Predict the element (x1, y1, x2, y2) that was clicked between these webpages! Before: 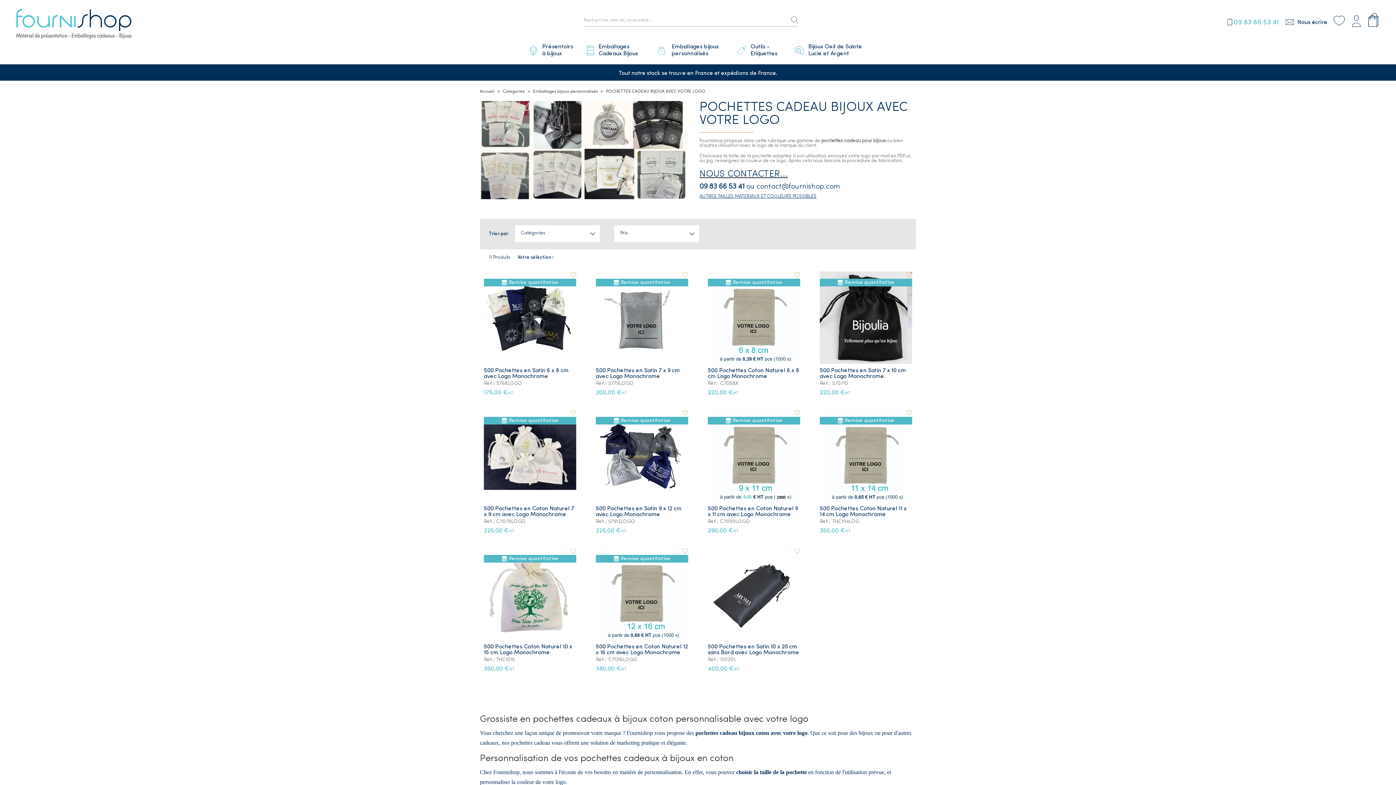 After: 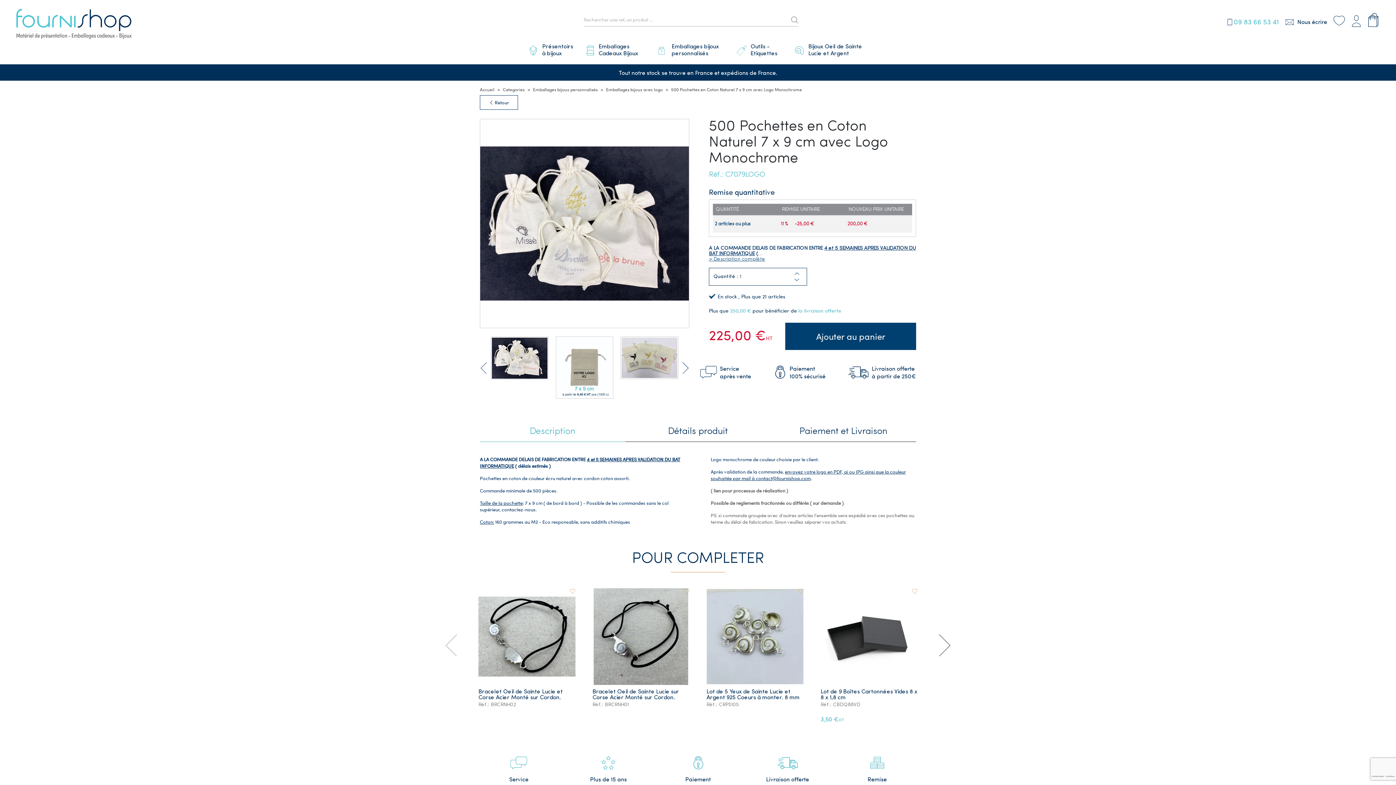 Action: bbox: (484, 506, 576, 517) label: 500 Pochettes en Coton Naturel 7 x 9 cm avec Logo Monochrome